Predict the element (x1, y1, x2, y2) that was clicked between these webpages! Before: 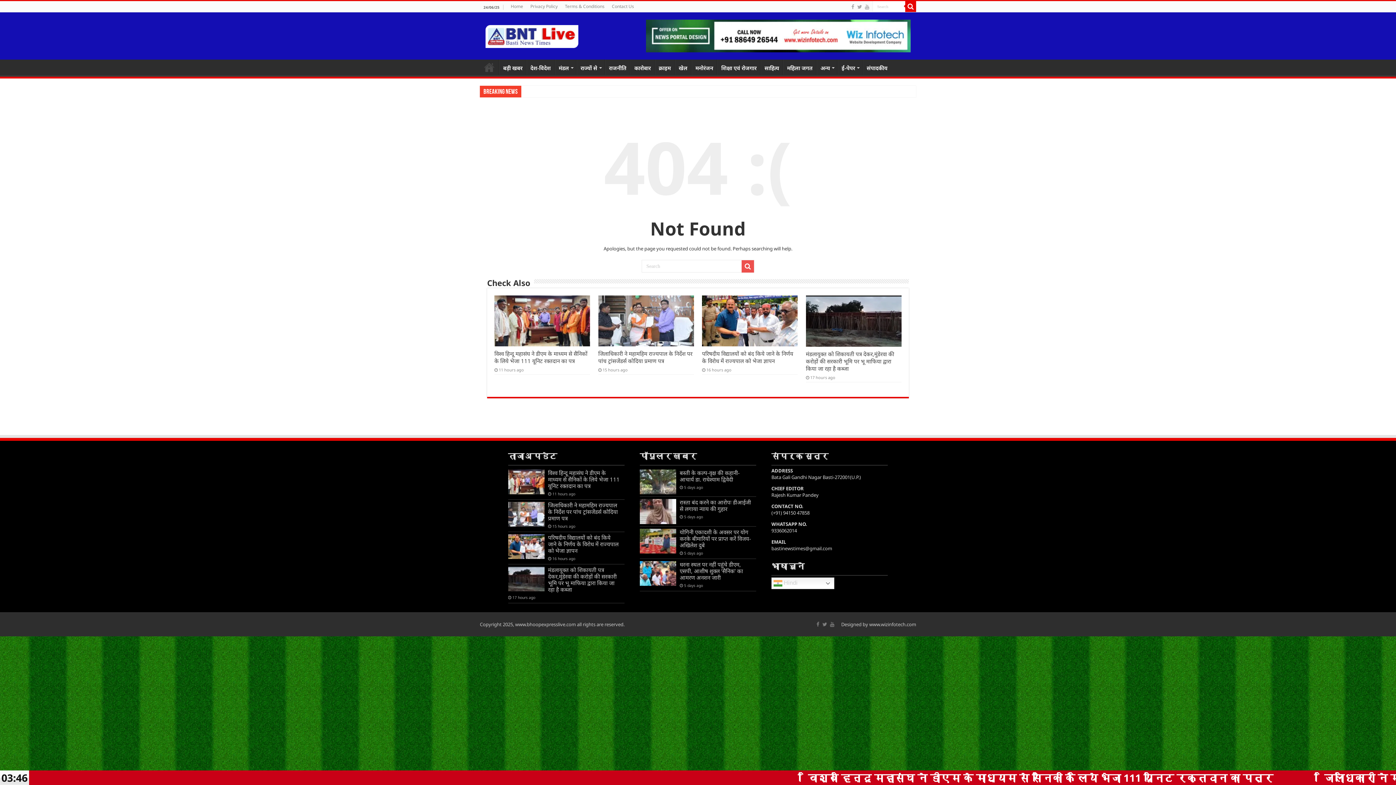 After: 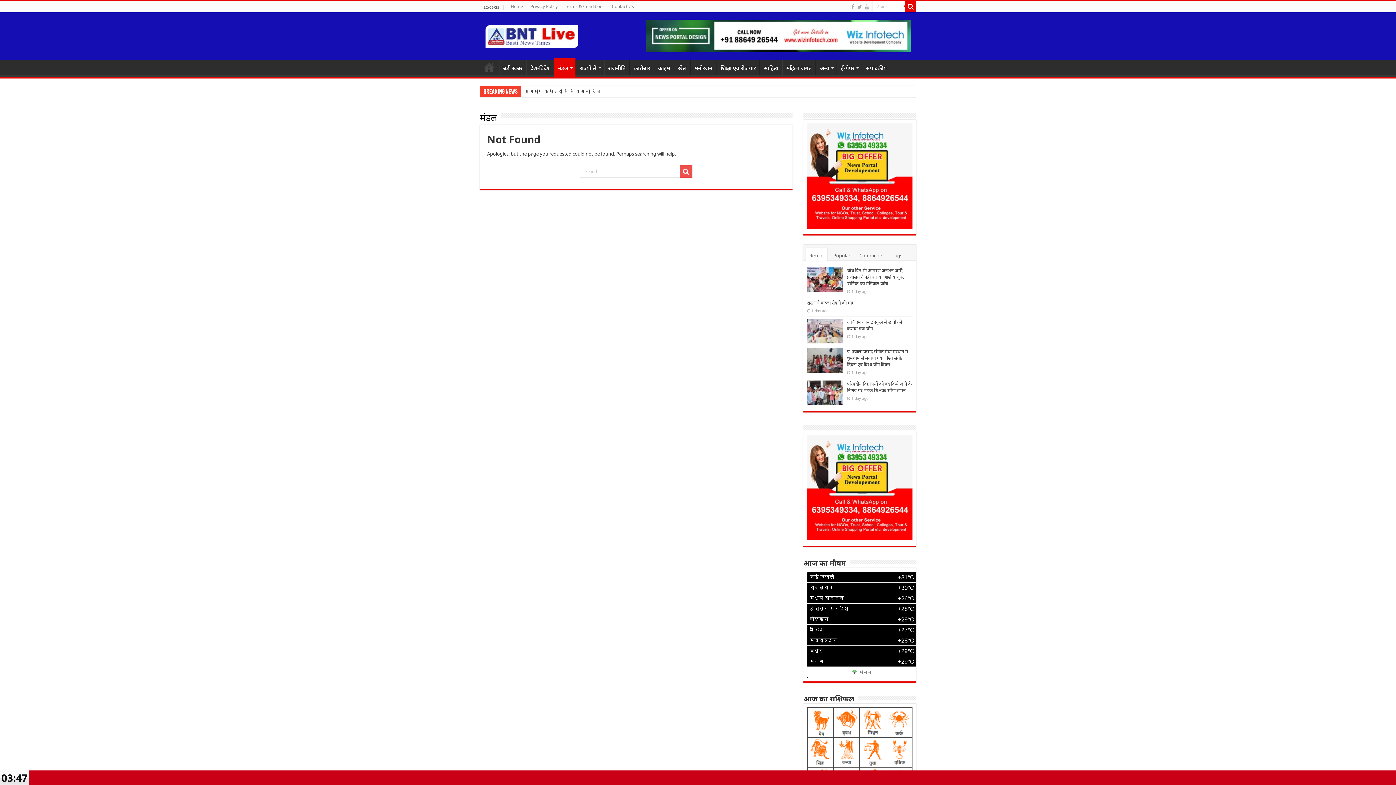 Action: label: मंडल bbox: (554, 59, 576, 74)